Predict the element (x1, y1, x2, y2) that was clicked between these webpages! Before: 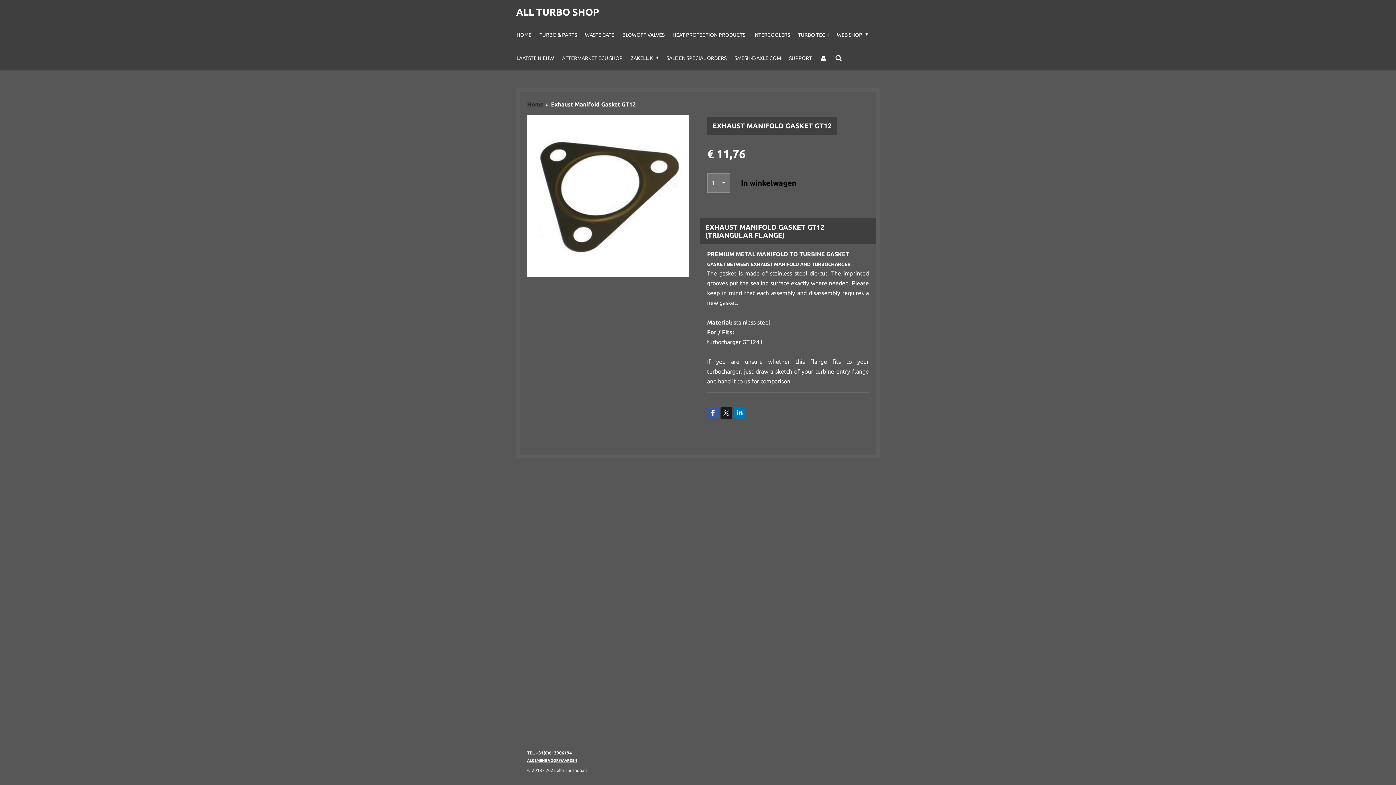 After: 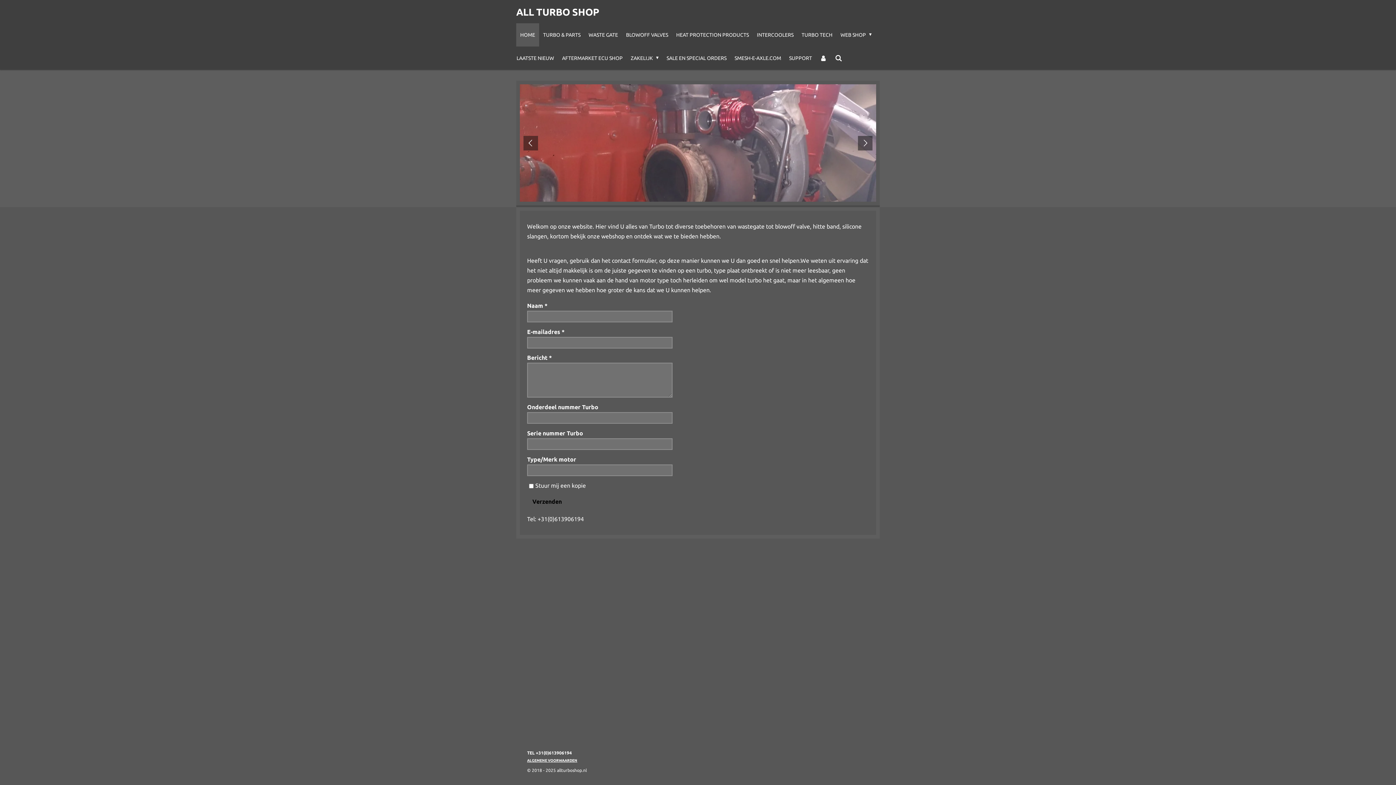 Action: label: ALL TURBO SHOP bbox: (516, 6, 599, 17)